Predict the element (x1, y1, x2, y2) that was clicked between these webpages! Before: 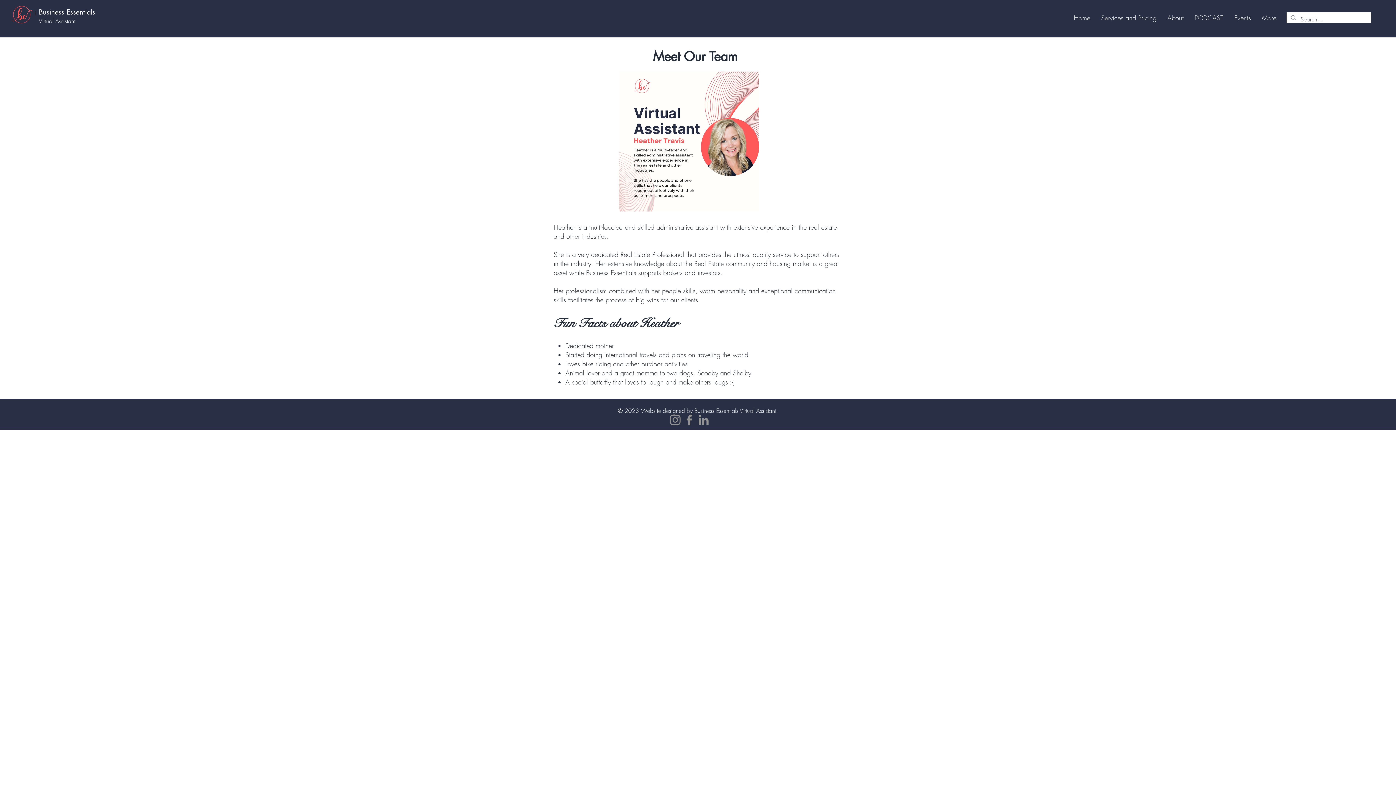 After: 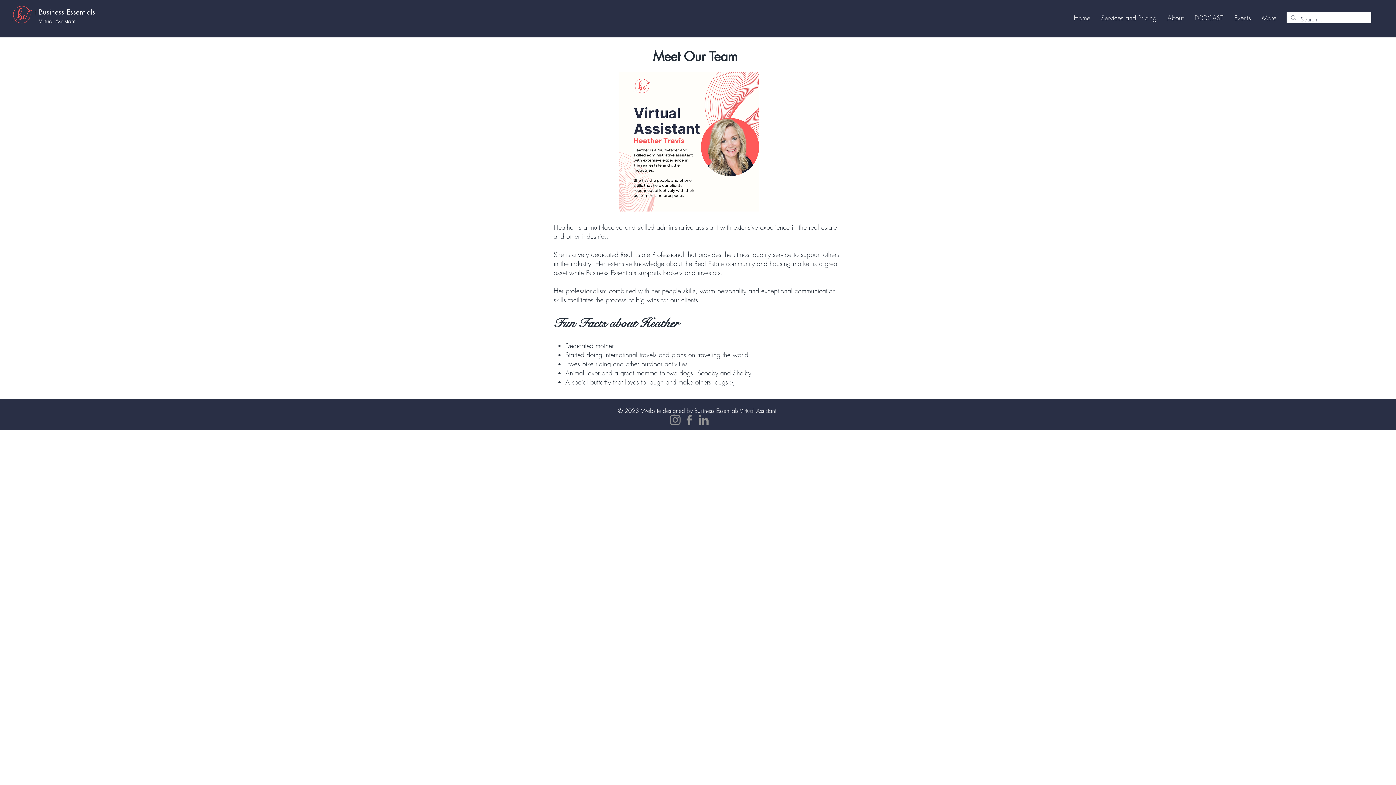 Action: label: LinkedIn bbox: (696, 413, 710, 427)